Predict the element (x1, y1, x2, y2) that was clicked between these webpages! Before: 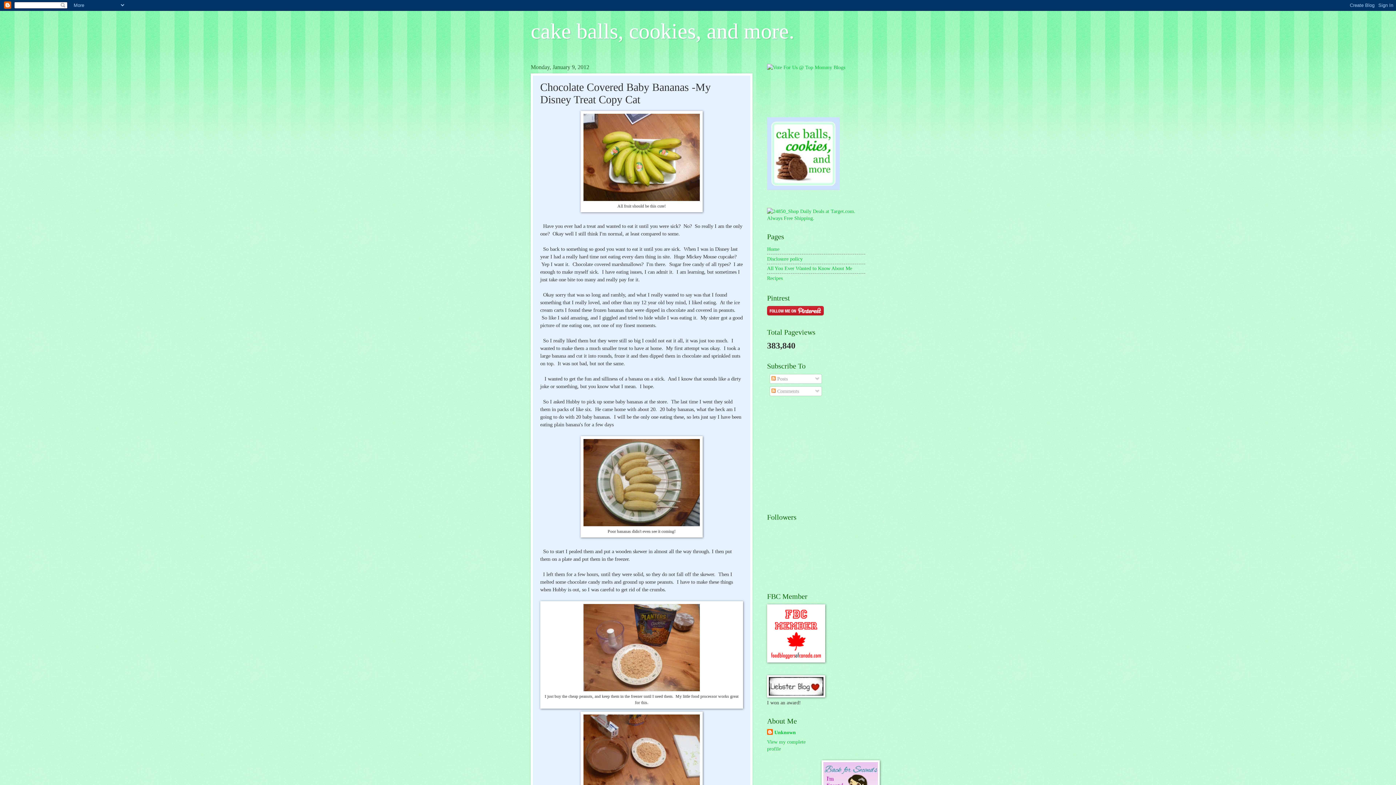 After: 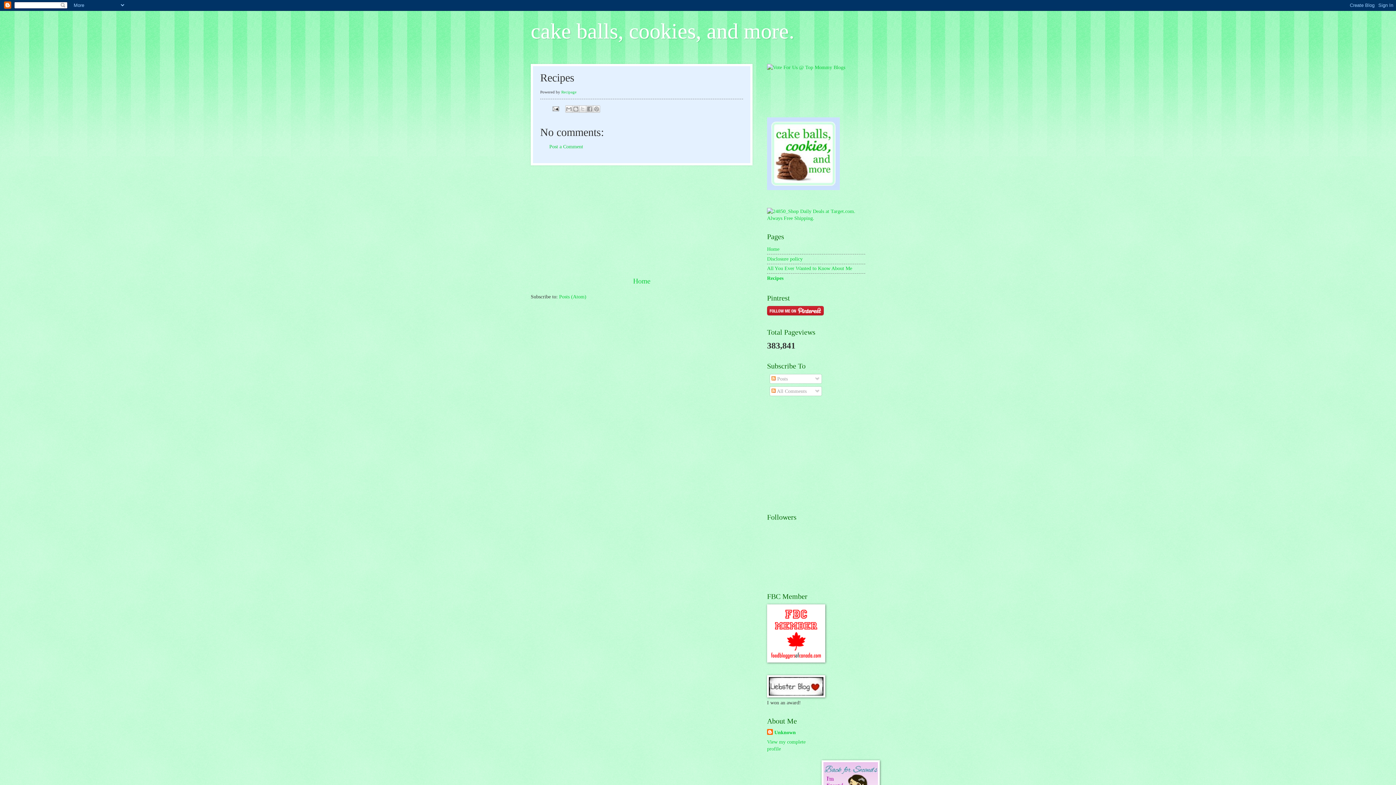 Action: label: Recipes bbox: (767, 275, 782, 281)